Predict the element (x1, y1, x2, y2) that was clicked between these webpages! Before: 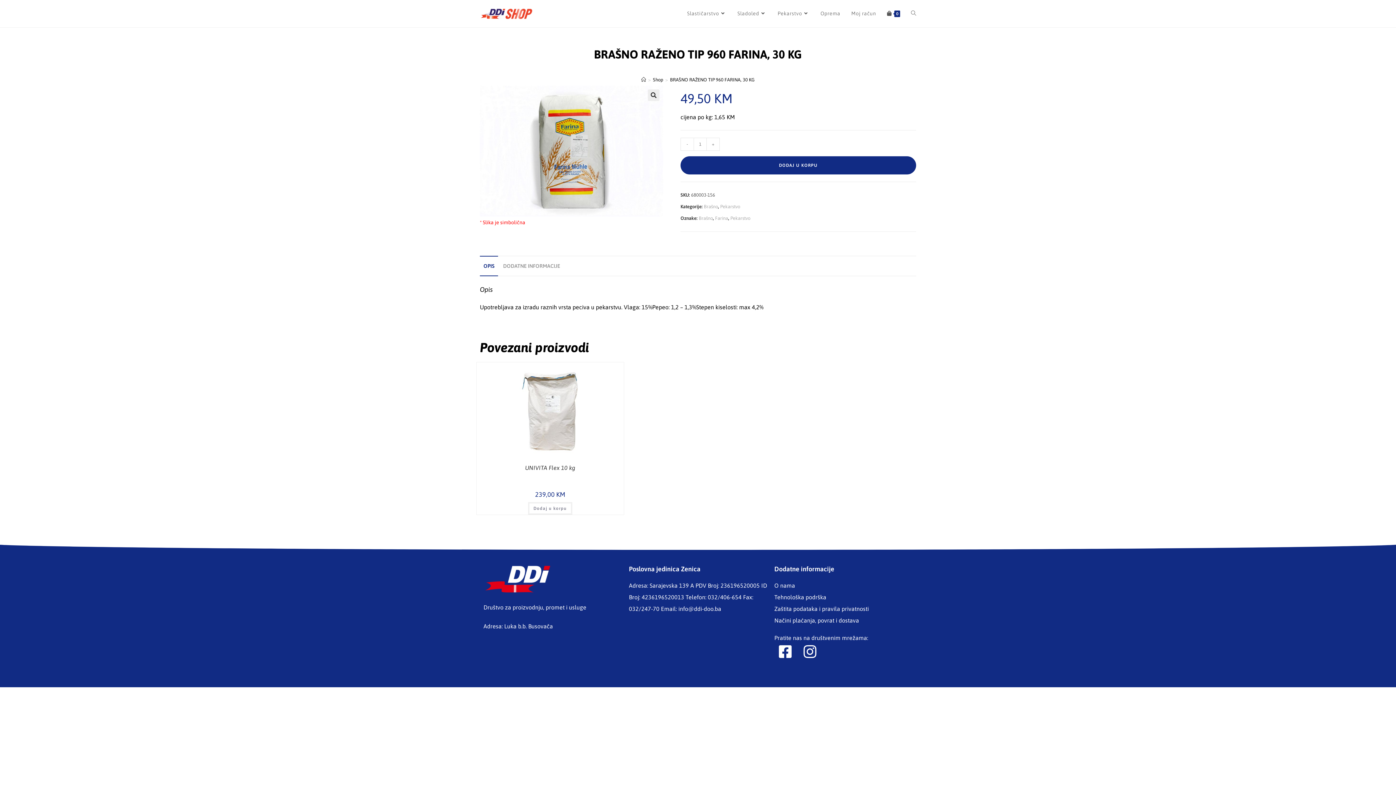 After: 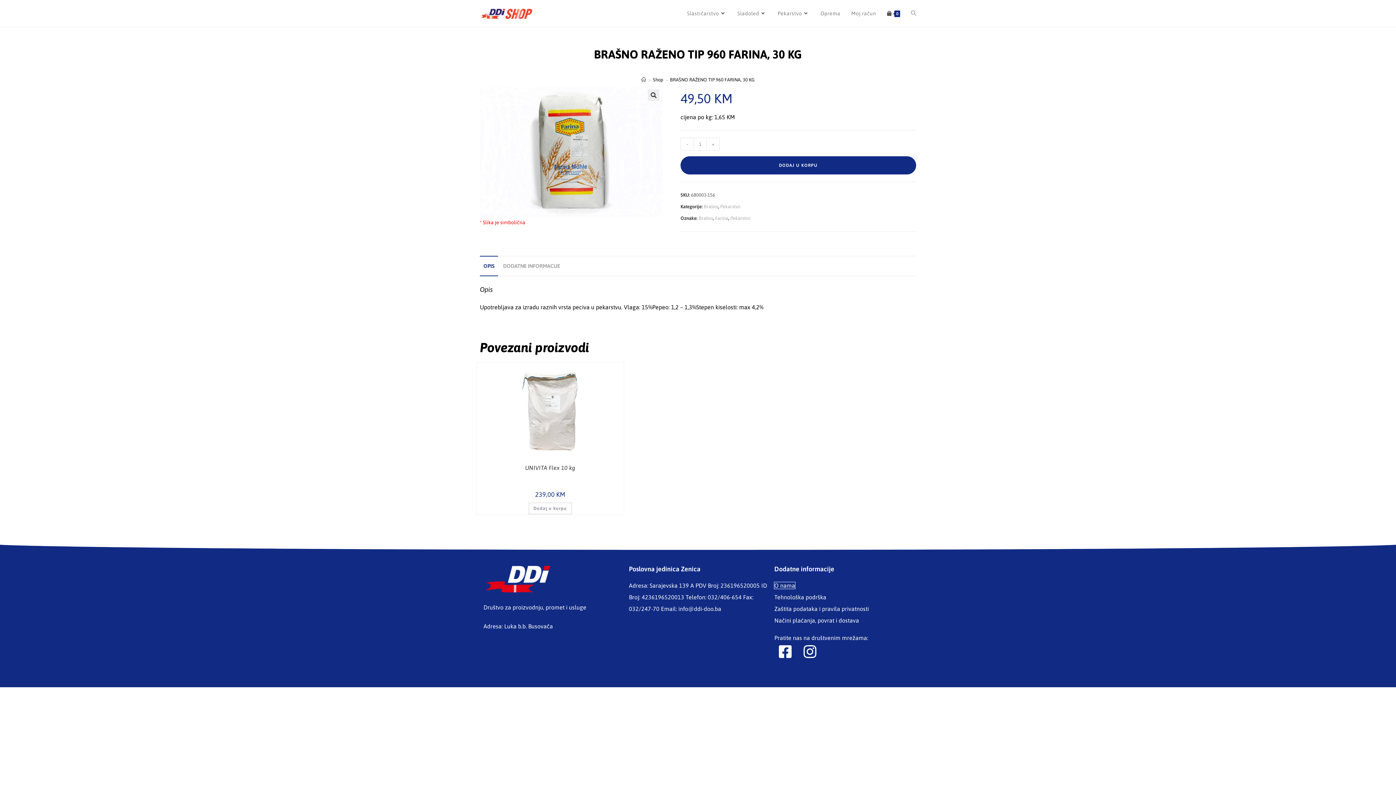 Action: bbox: (774, 582, 795, 589) label: O nama